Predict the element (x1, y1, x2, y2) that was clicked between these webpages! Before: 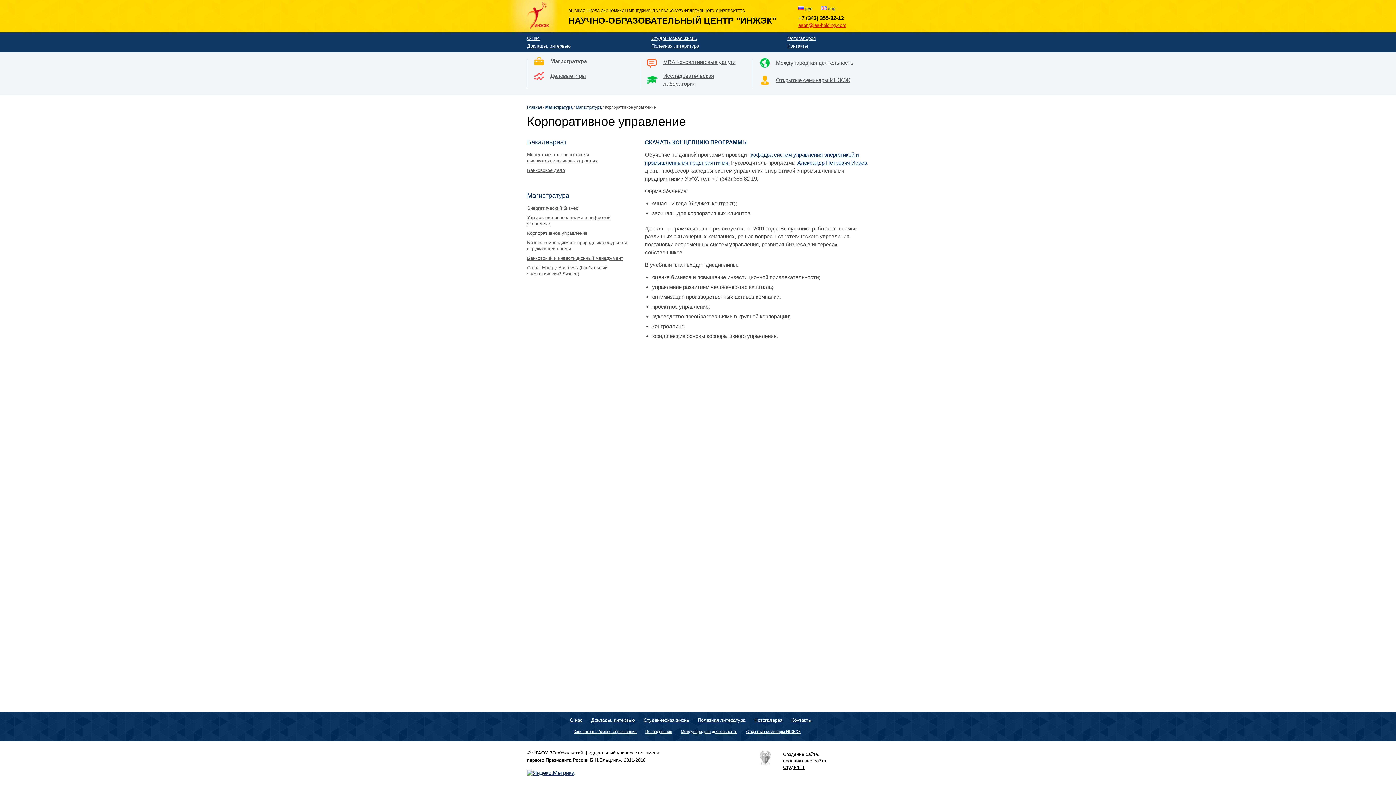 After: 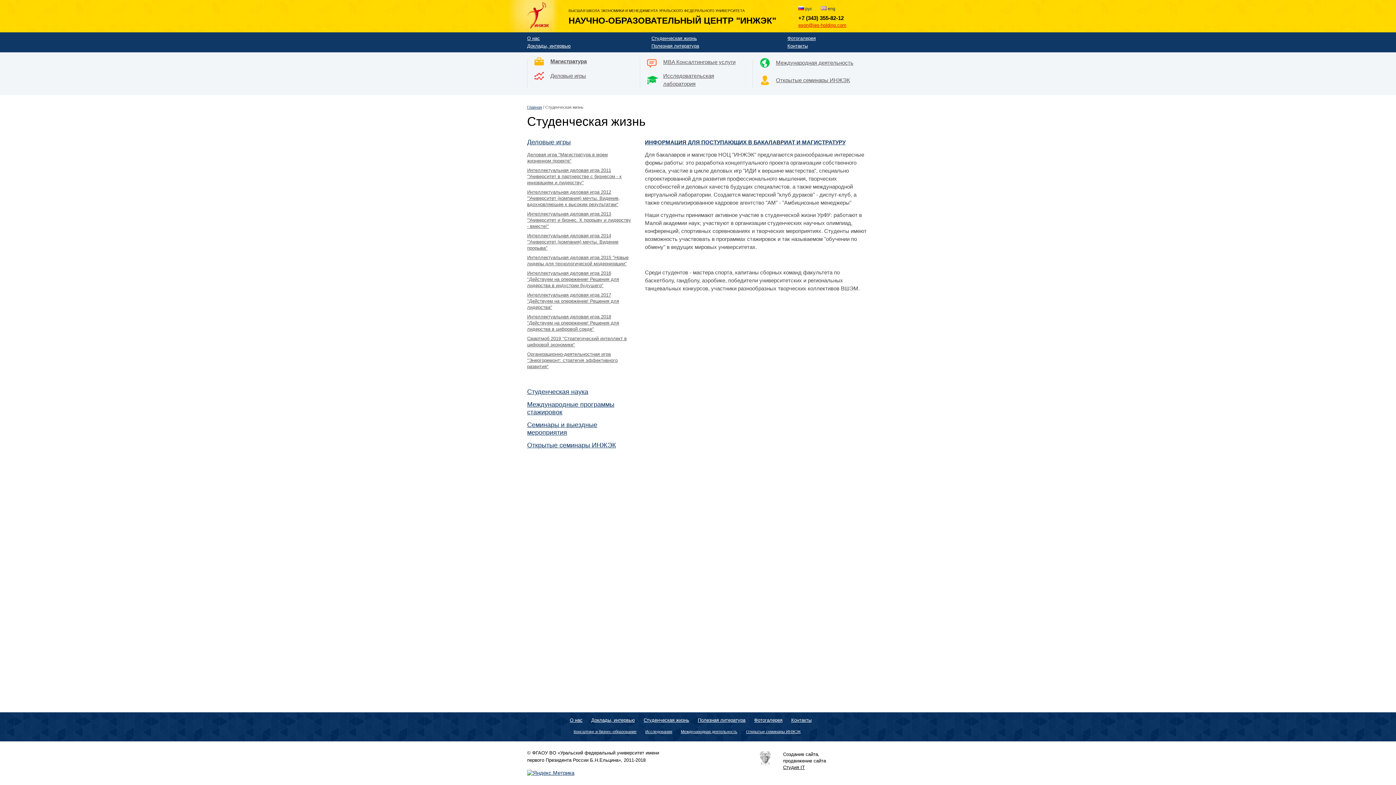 Action: bbox: (651, 35, 697, 43) label: Студенческая жизнь